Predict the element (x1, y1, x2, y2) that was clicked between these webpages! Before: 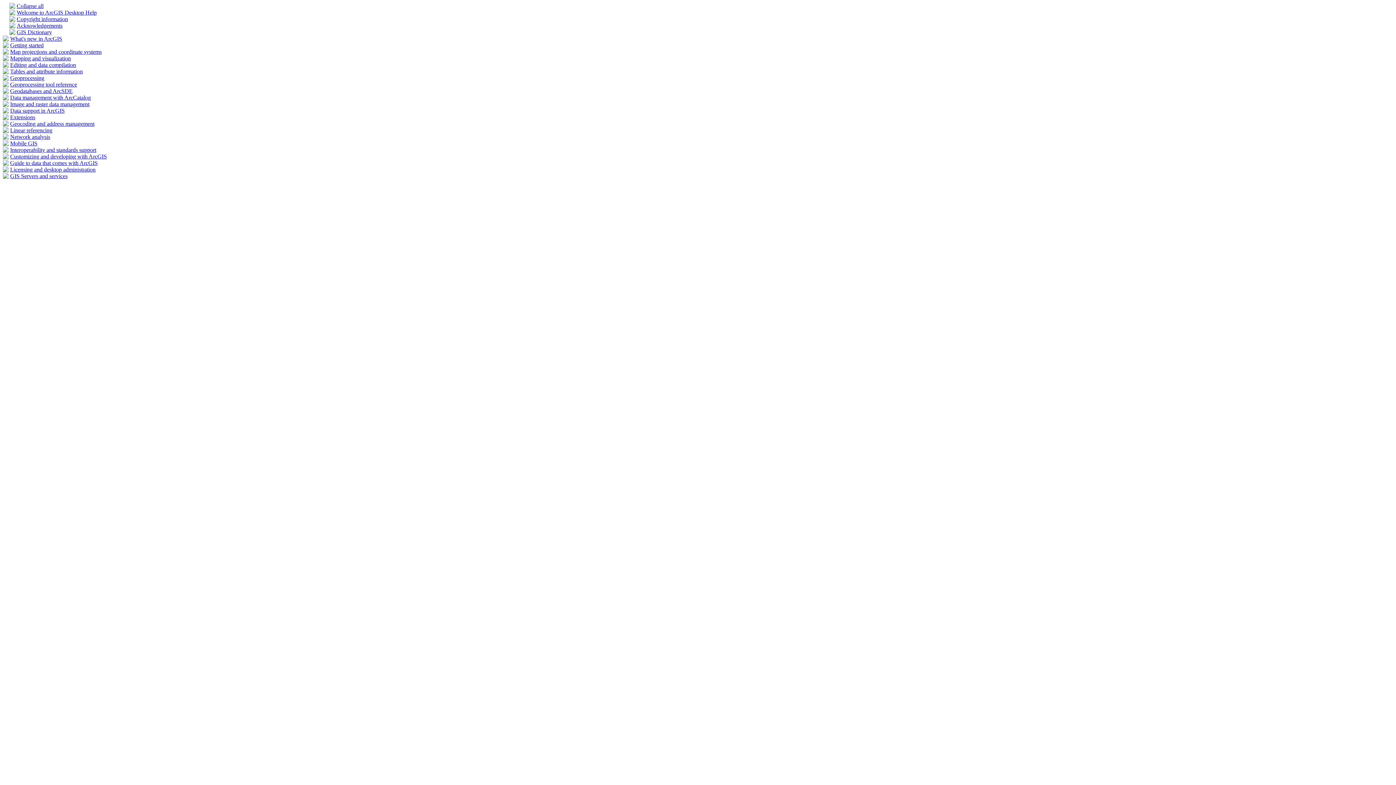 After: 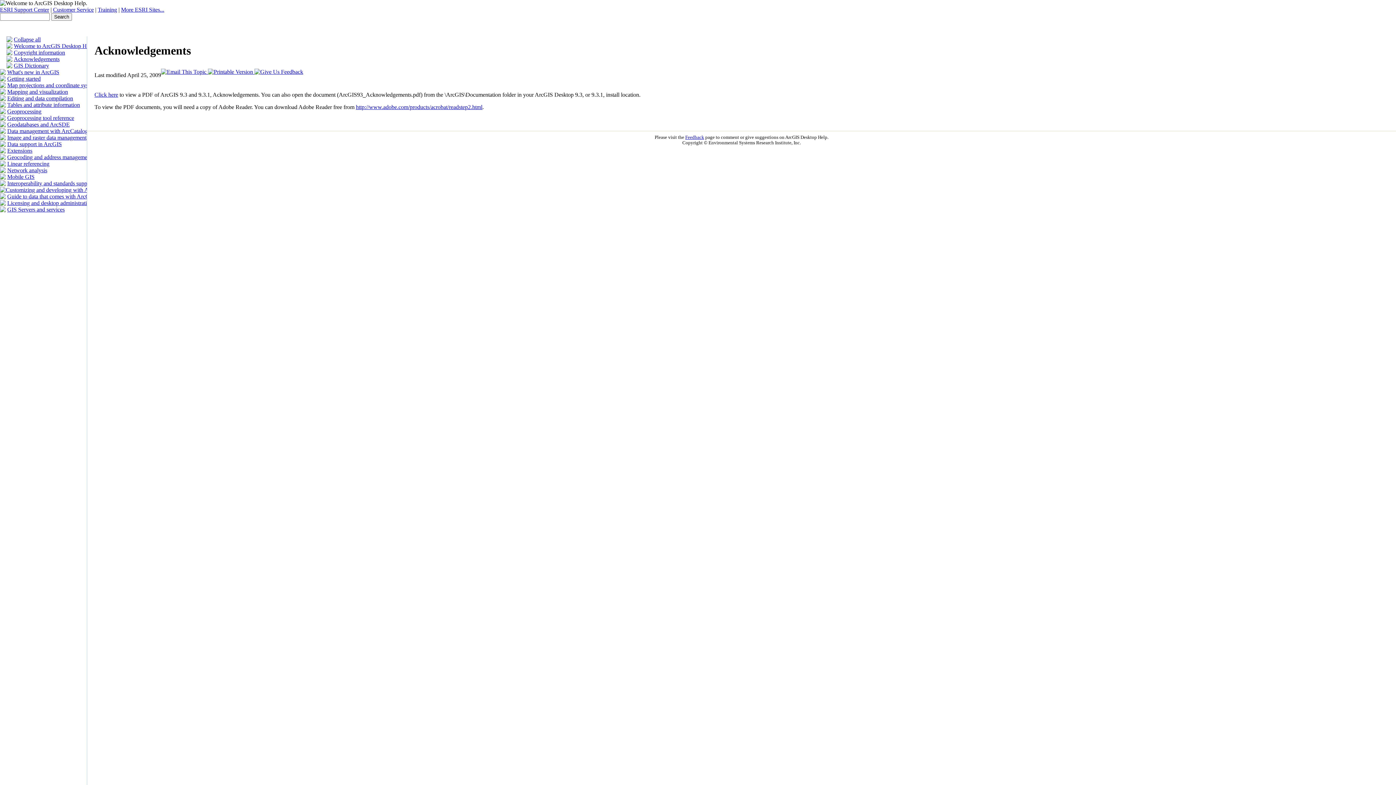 Action: label: Acknowledgements bbox: (16, 22, 62, 28)